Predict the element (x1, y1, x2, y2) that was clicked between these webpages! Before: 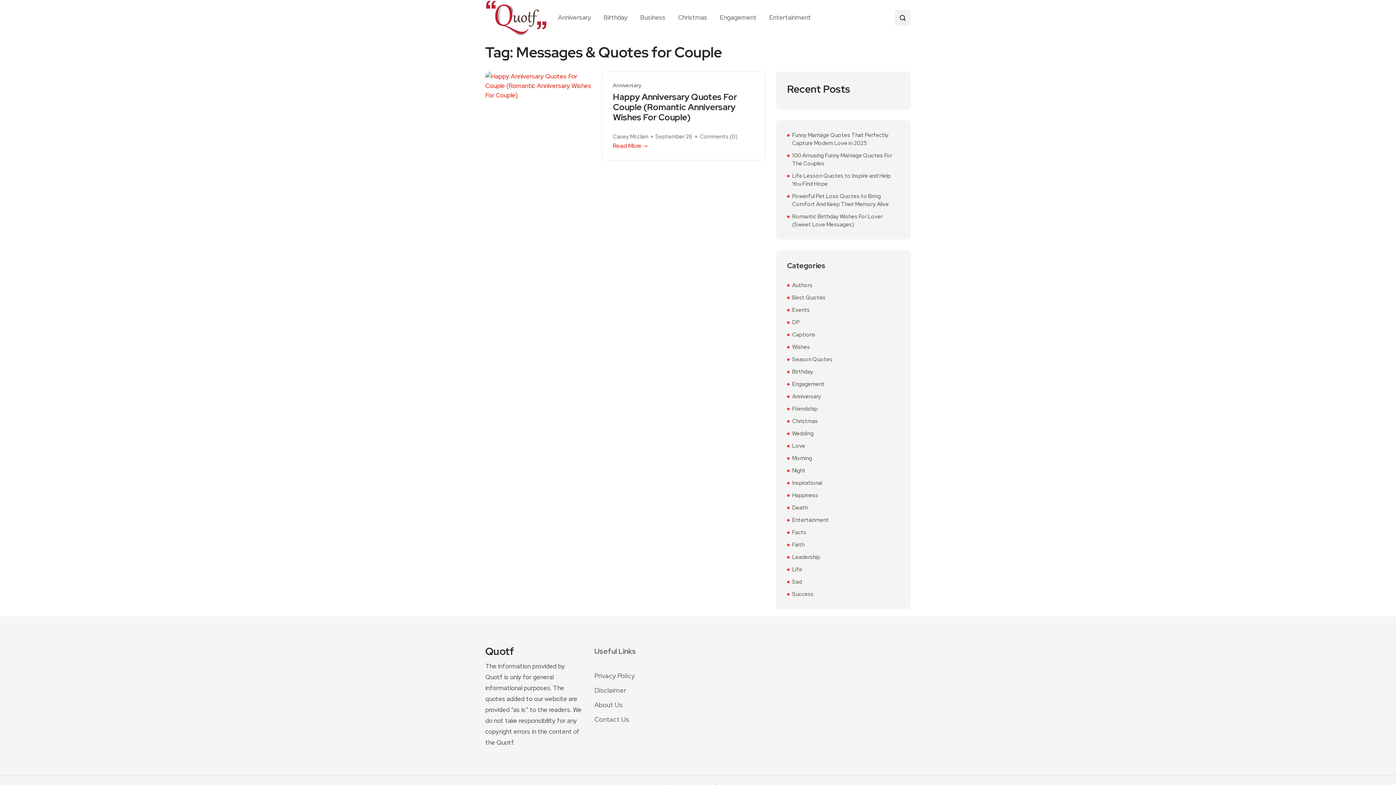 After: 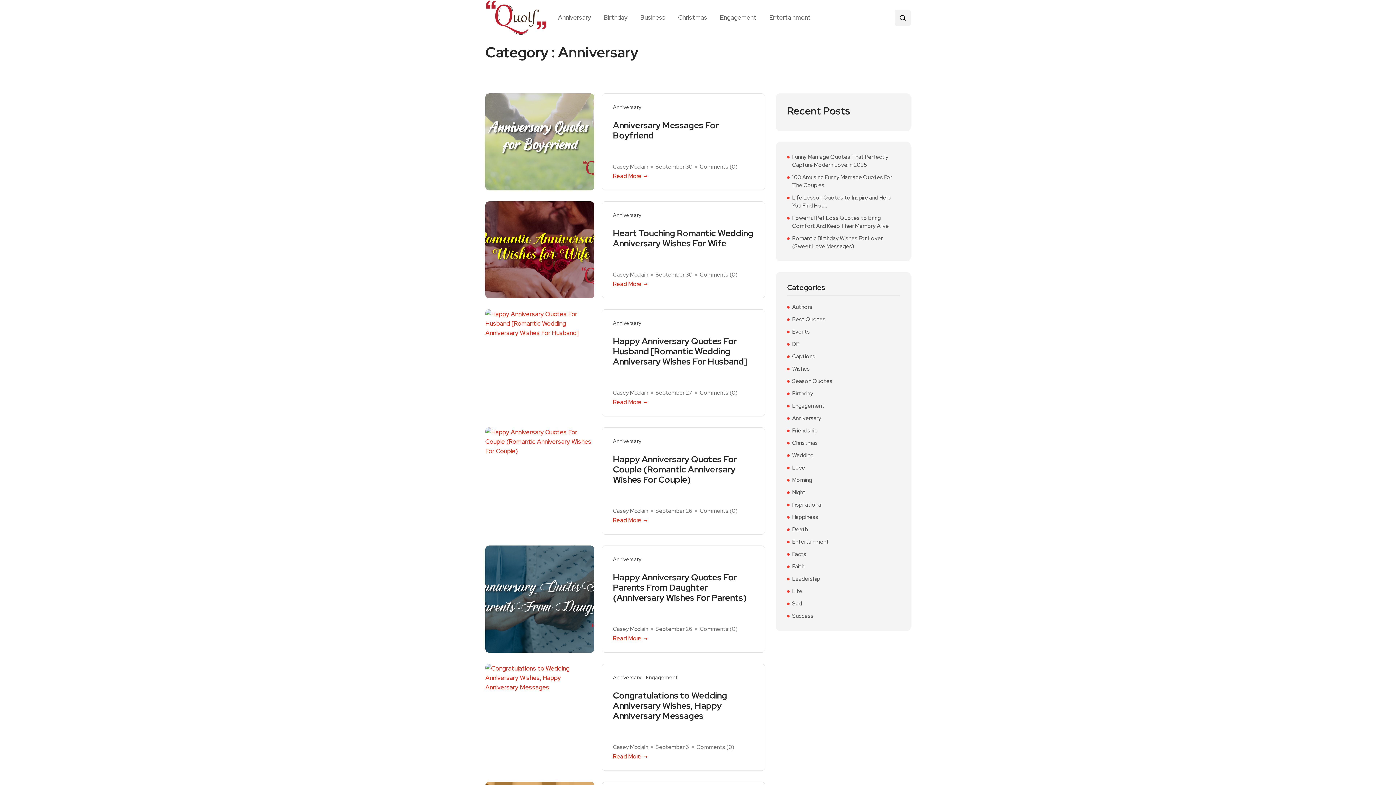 Action: label: Anniversary bbox: (613, 83, 641, 88)